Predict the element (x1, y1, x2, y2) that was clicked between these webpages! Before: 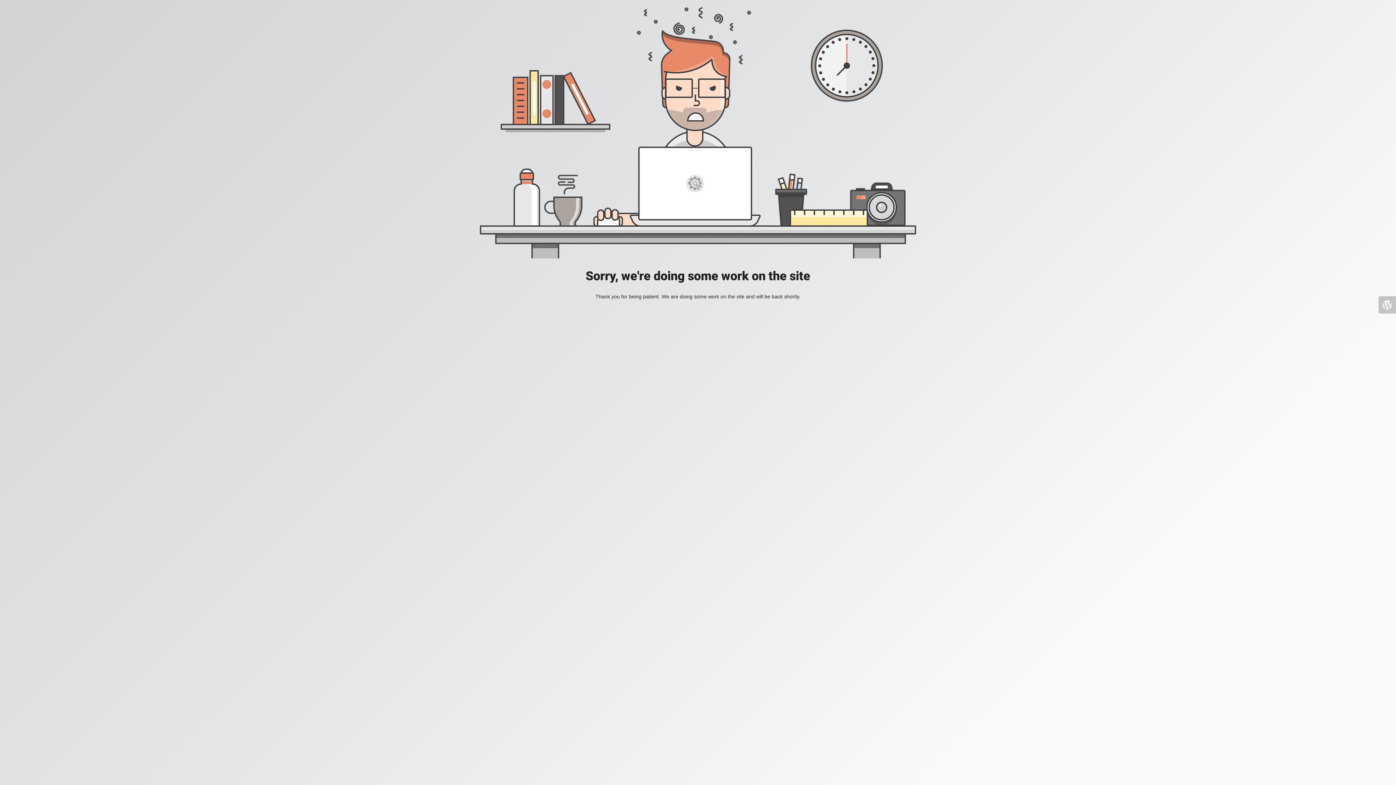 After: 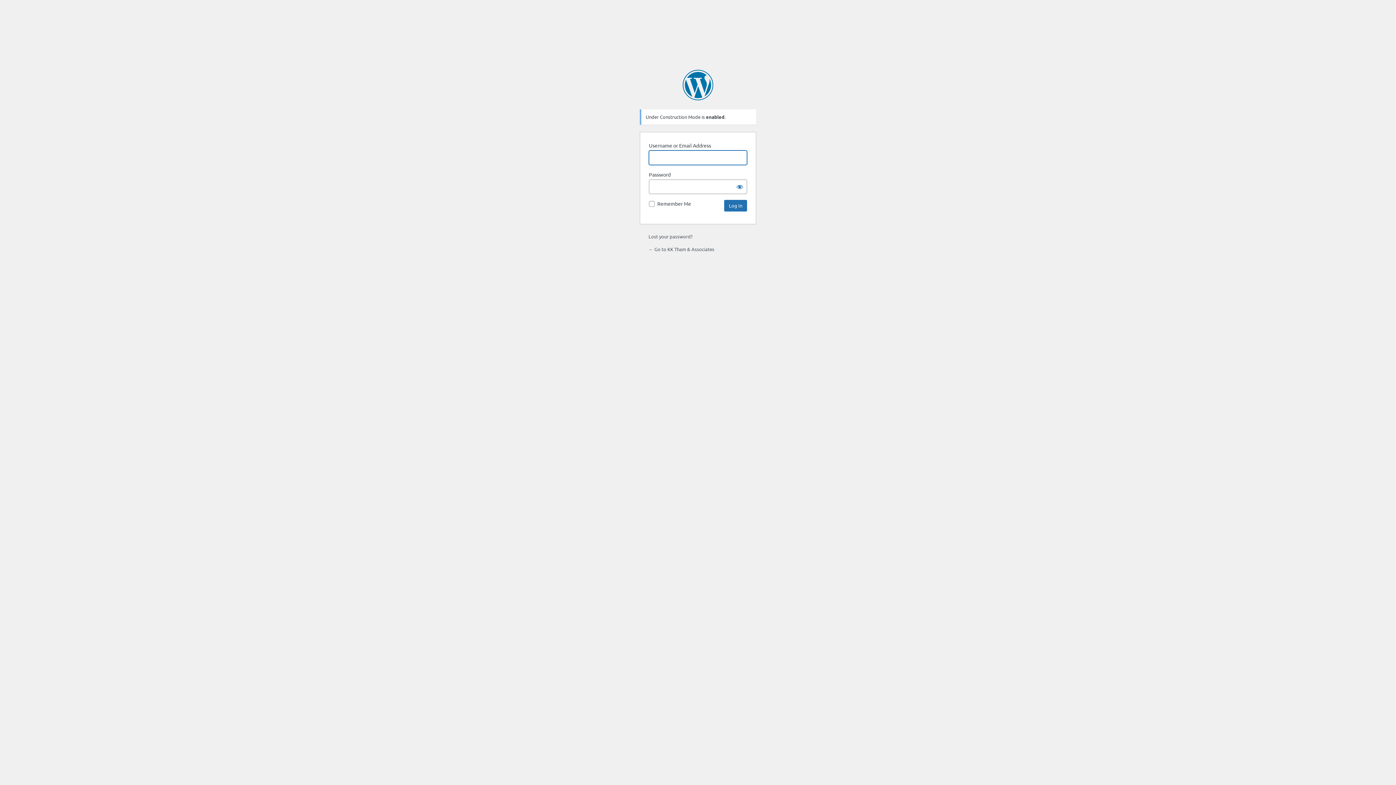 Action: bbox: (1378, 296, 1396, 313)